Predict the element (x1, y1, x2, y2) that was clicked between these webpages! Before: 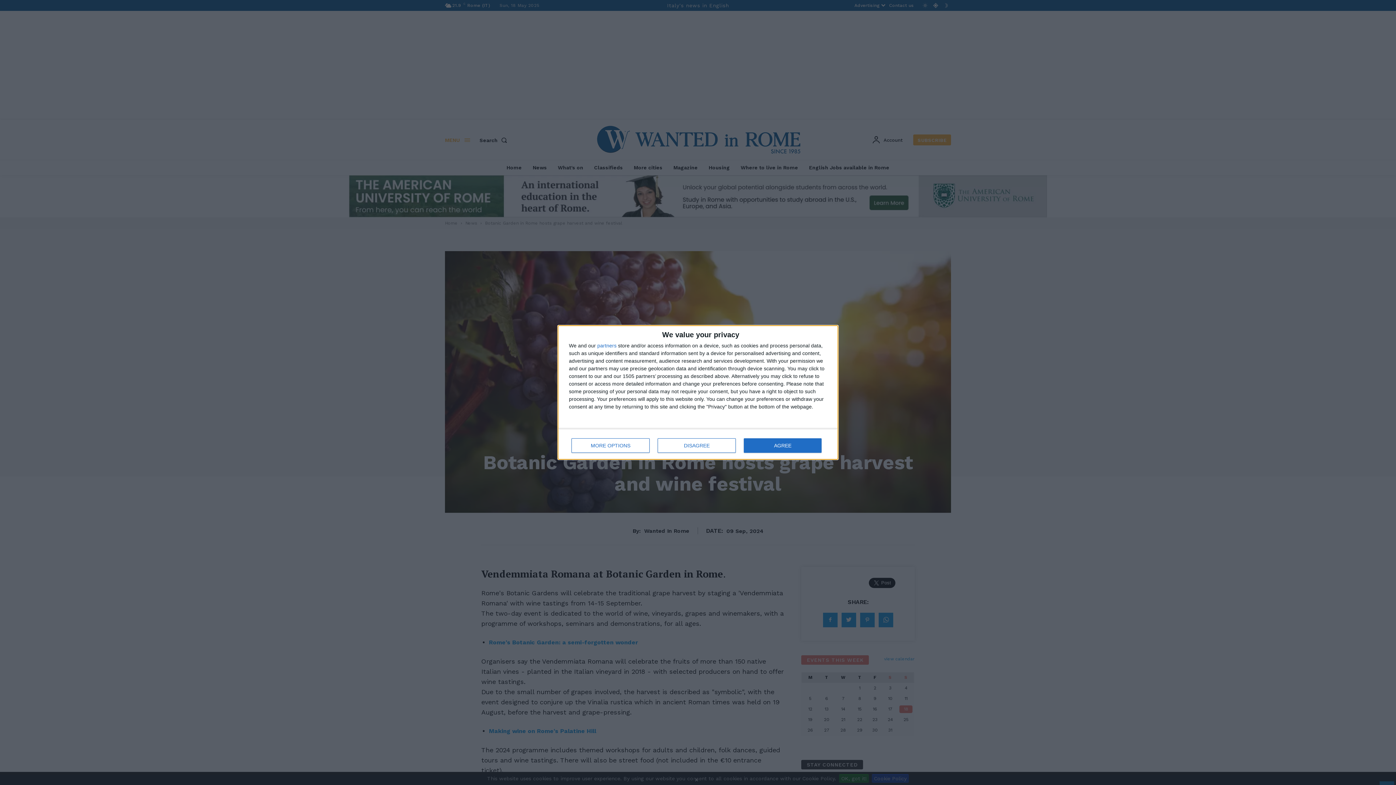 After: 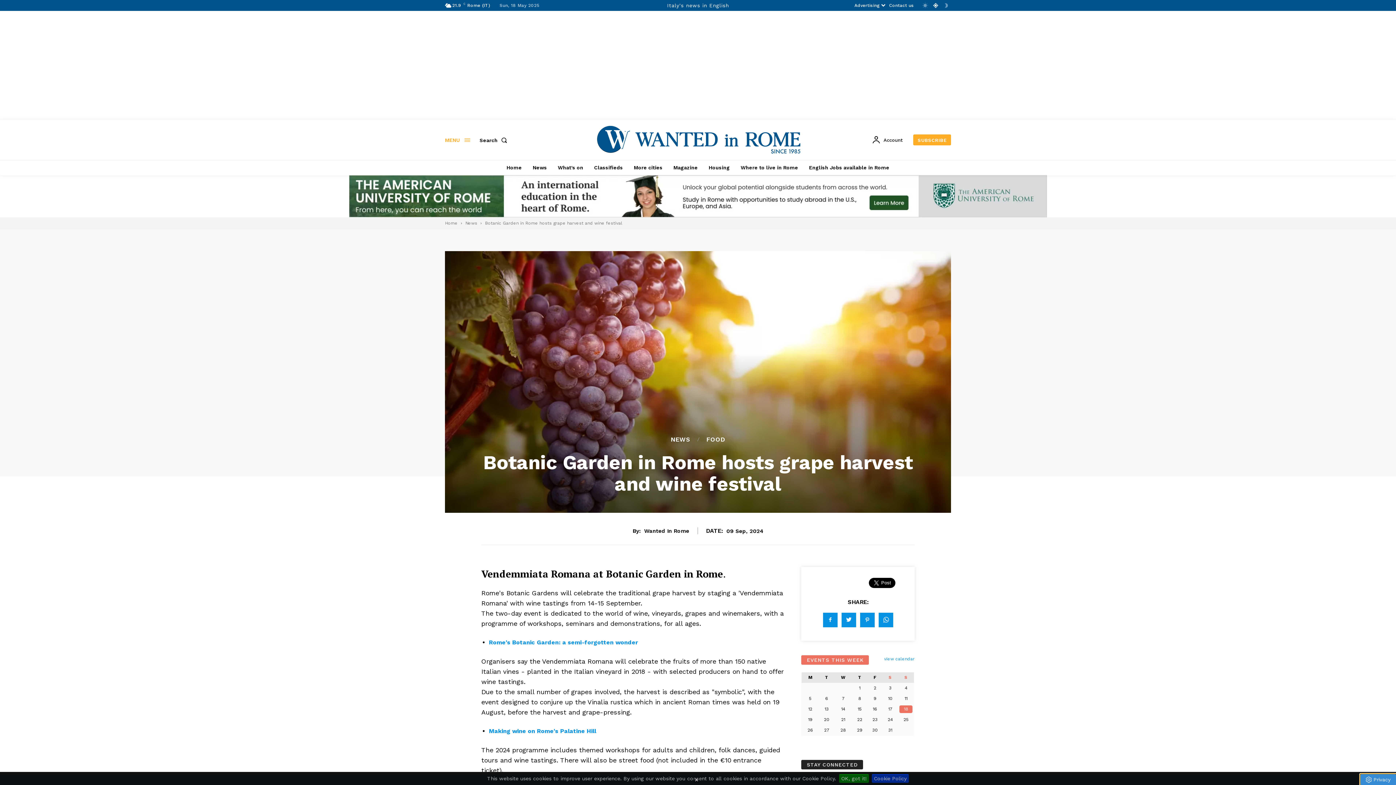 Action: label: AGREE bbox: (744, 438, 821, 453)